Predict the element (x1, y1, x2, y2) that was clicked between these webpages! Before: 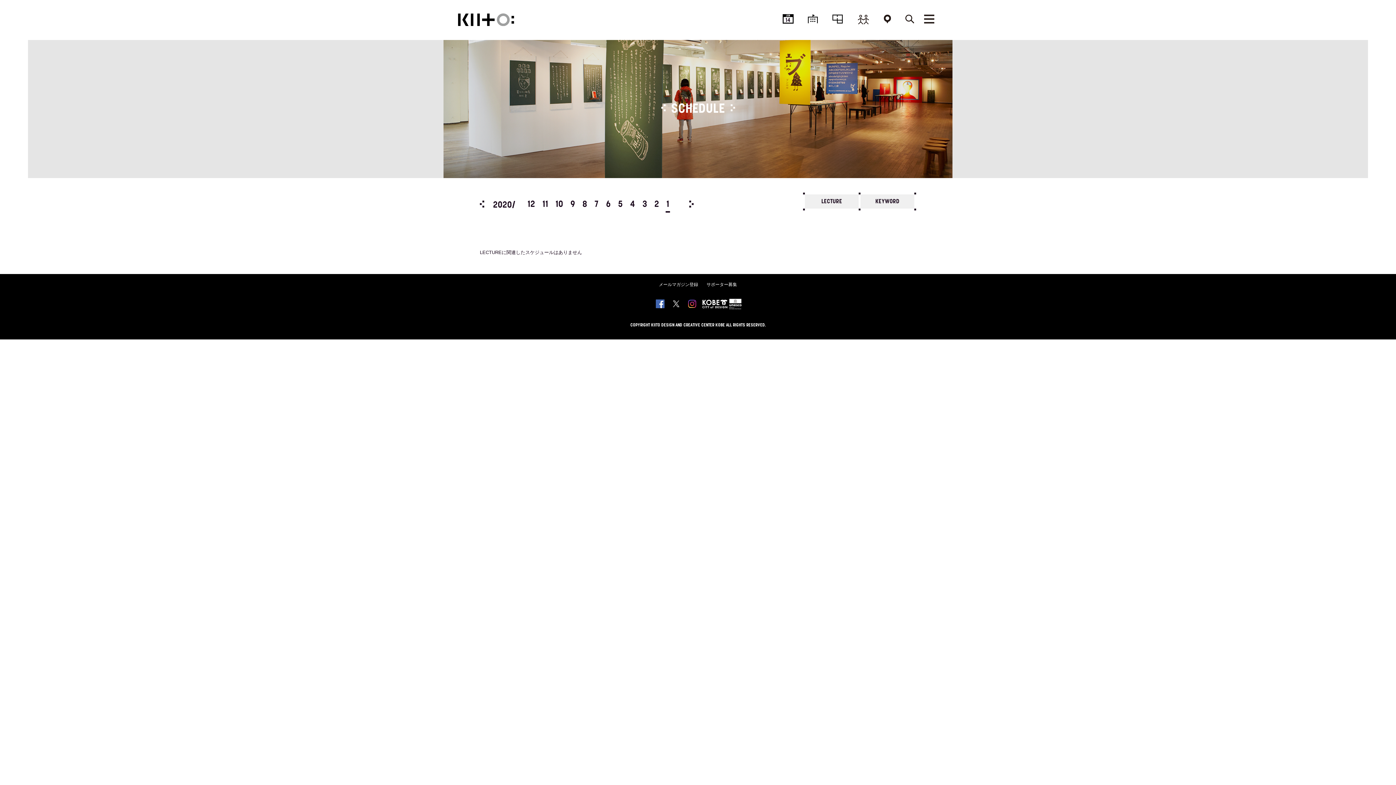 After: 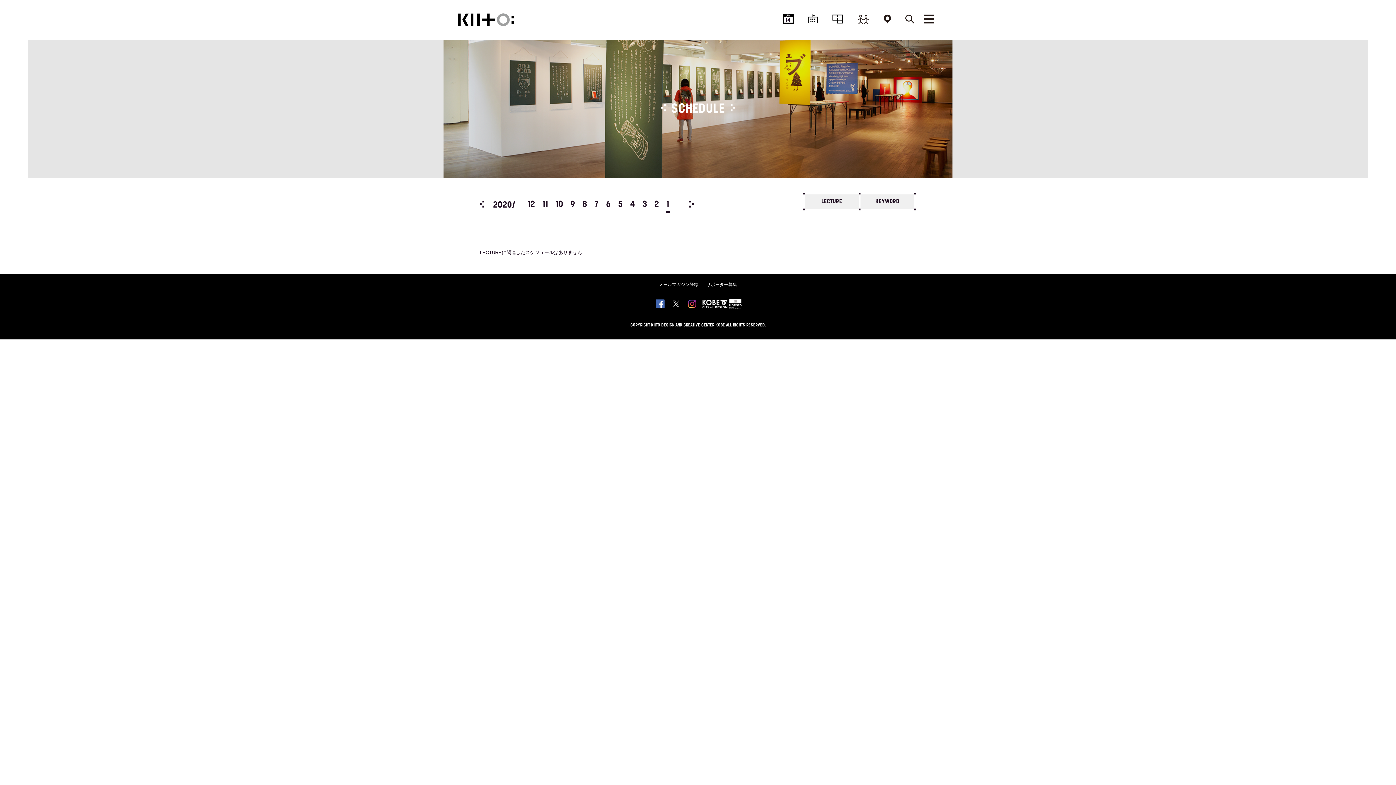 Action: bbox: (655, 282, 702, 287) label: メールマガジン登録